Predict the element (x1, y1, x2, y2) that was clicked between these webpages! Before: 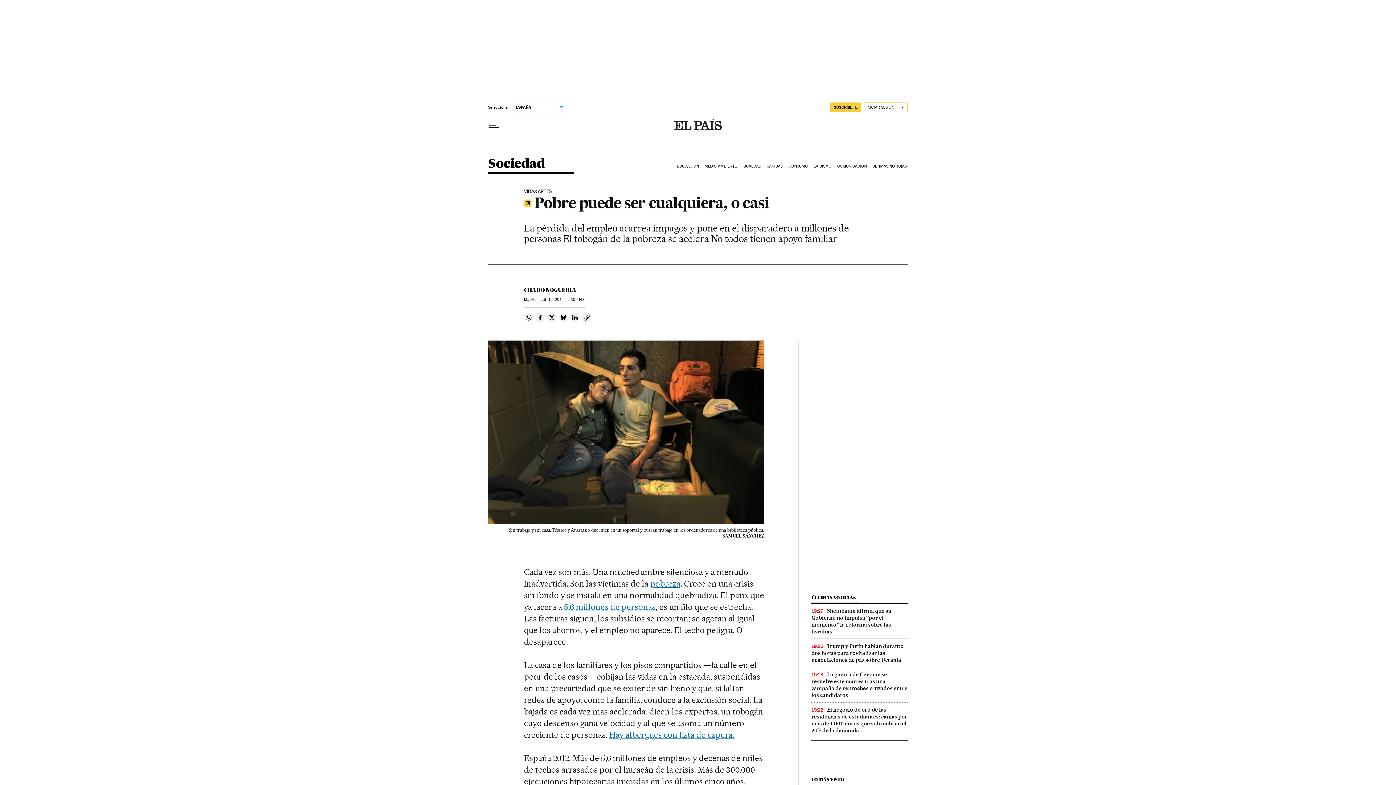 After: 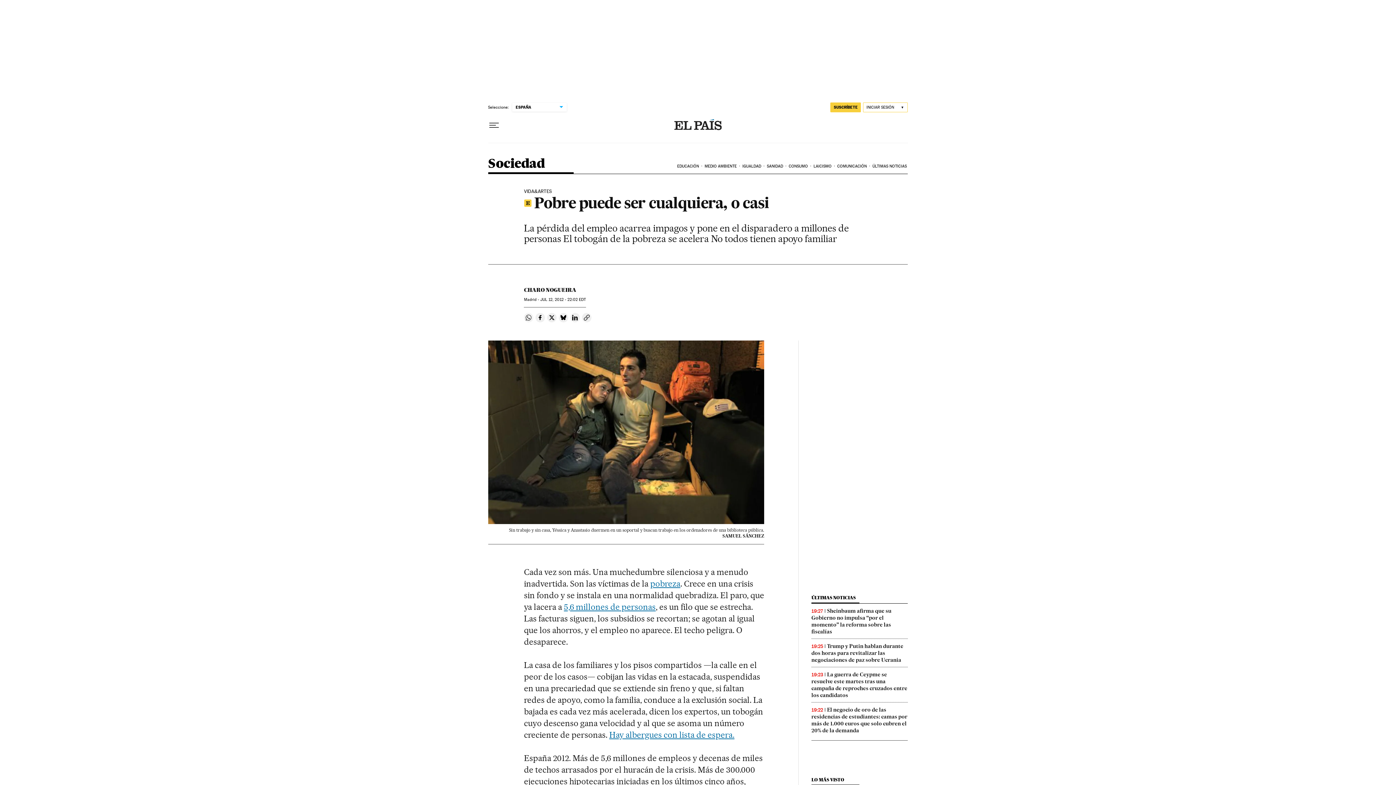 Action: bbox: (524, 313, 533, 322) label: Compartir en Whatsapp